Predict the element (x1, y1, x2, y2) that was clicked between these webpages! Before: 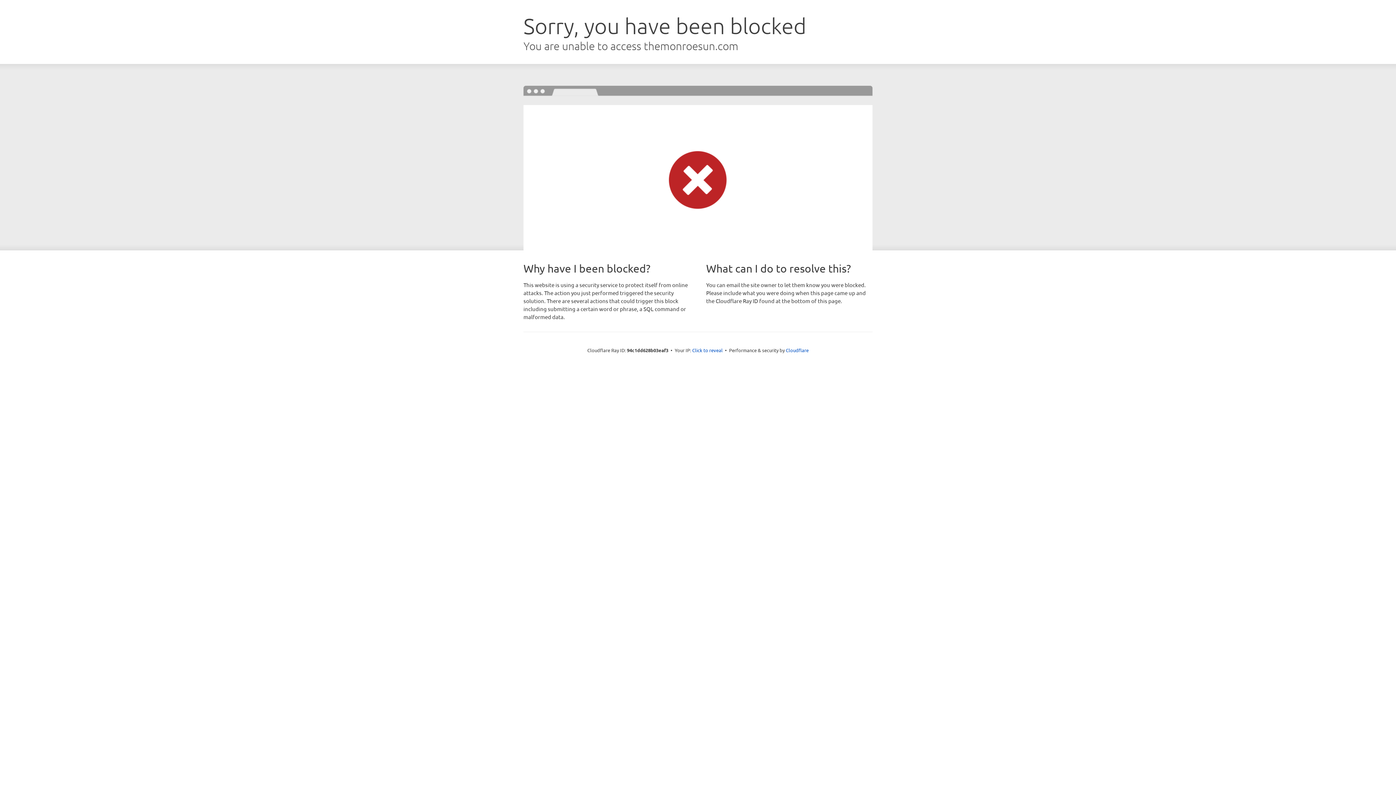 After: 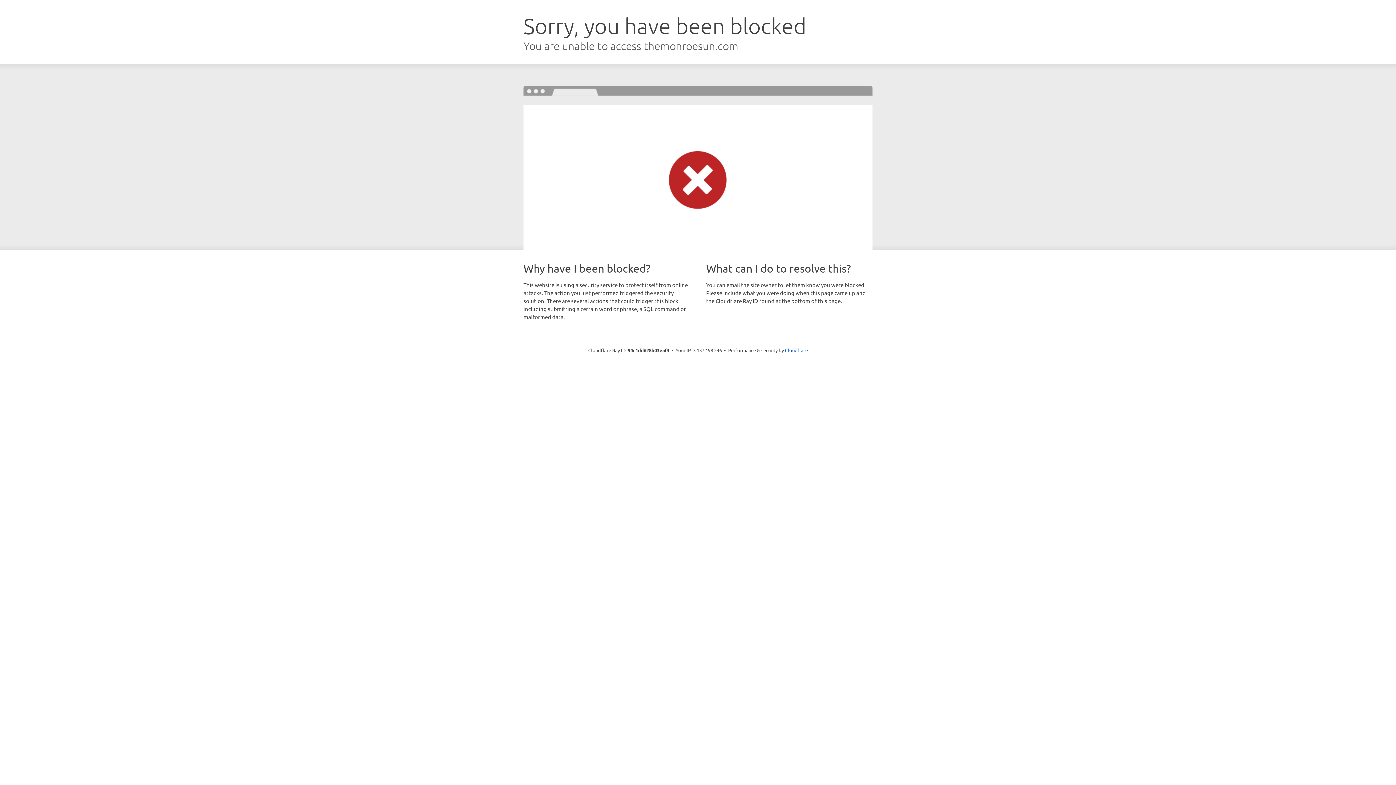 Action: label: Click to reveal bbox: (692, 346, 722, 353)